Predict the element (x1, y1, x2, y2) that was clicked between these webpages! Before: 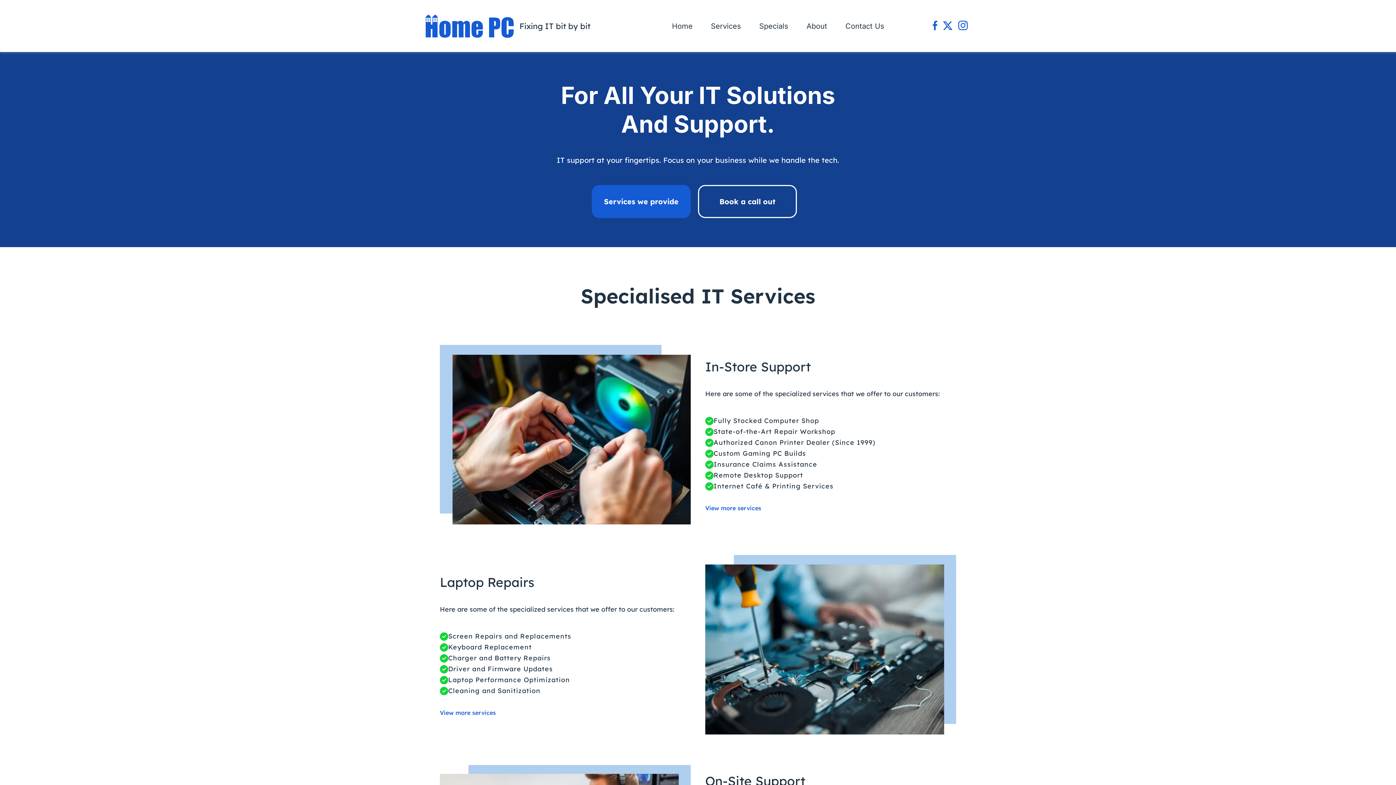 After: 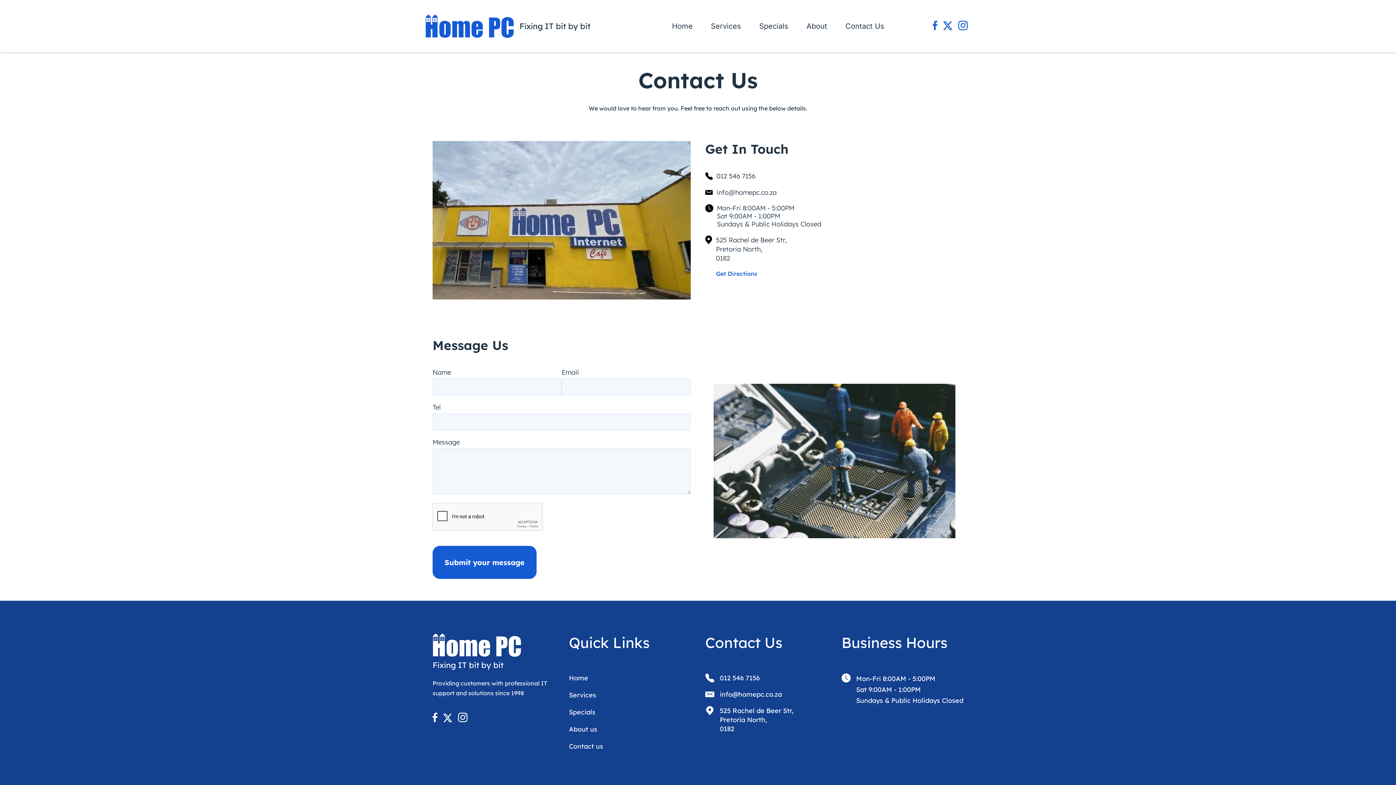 Action: bbox: (845, 21, 884, 30) label: Contact Us